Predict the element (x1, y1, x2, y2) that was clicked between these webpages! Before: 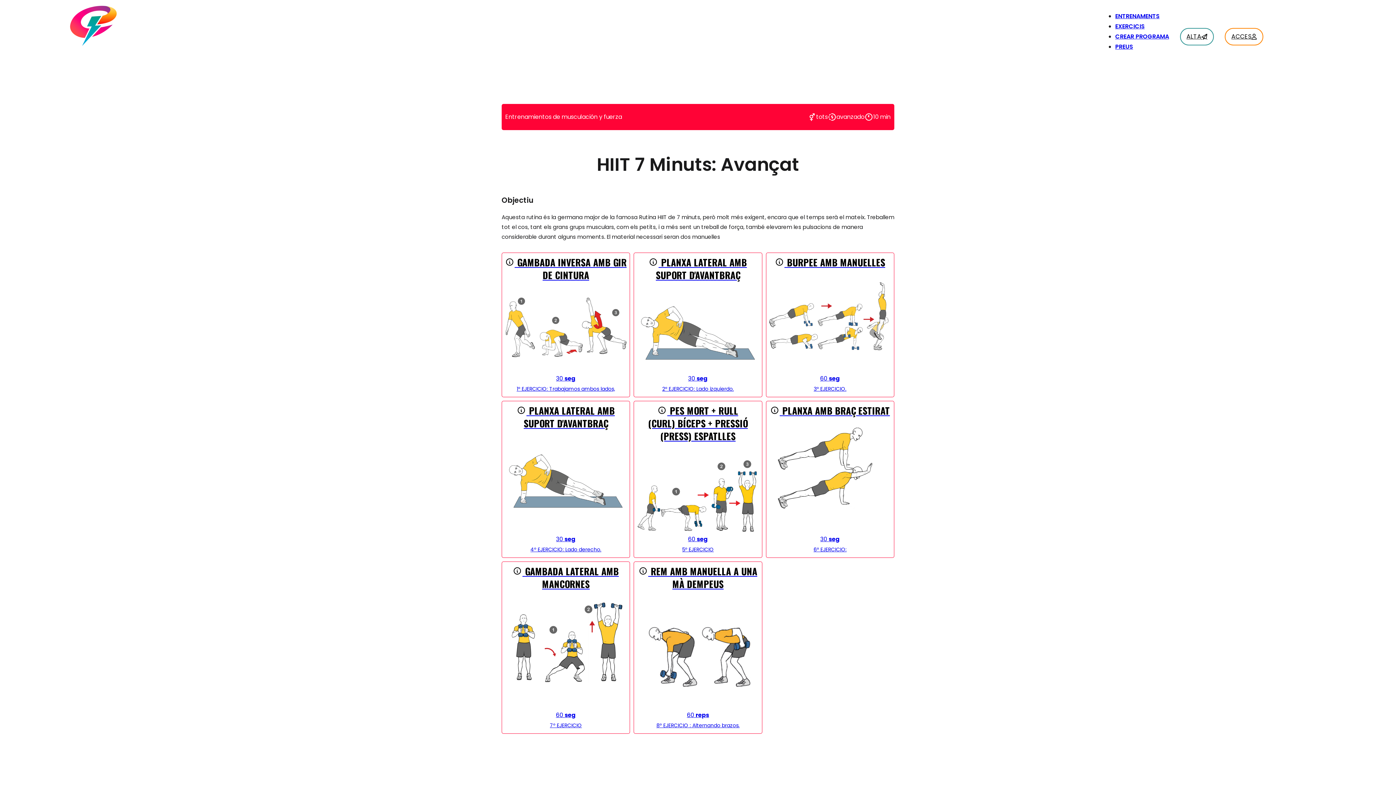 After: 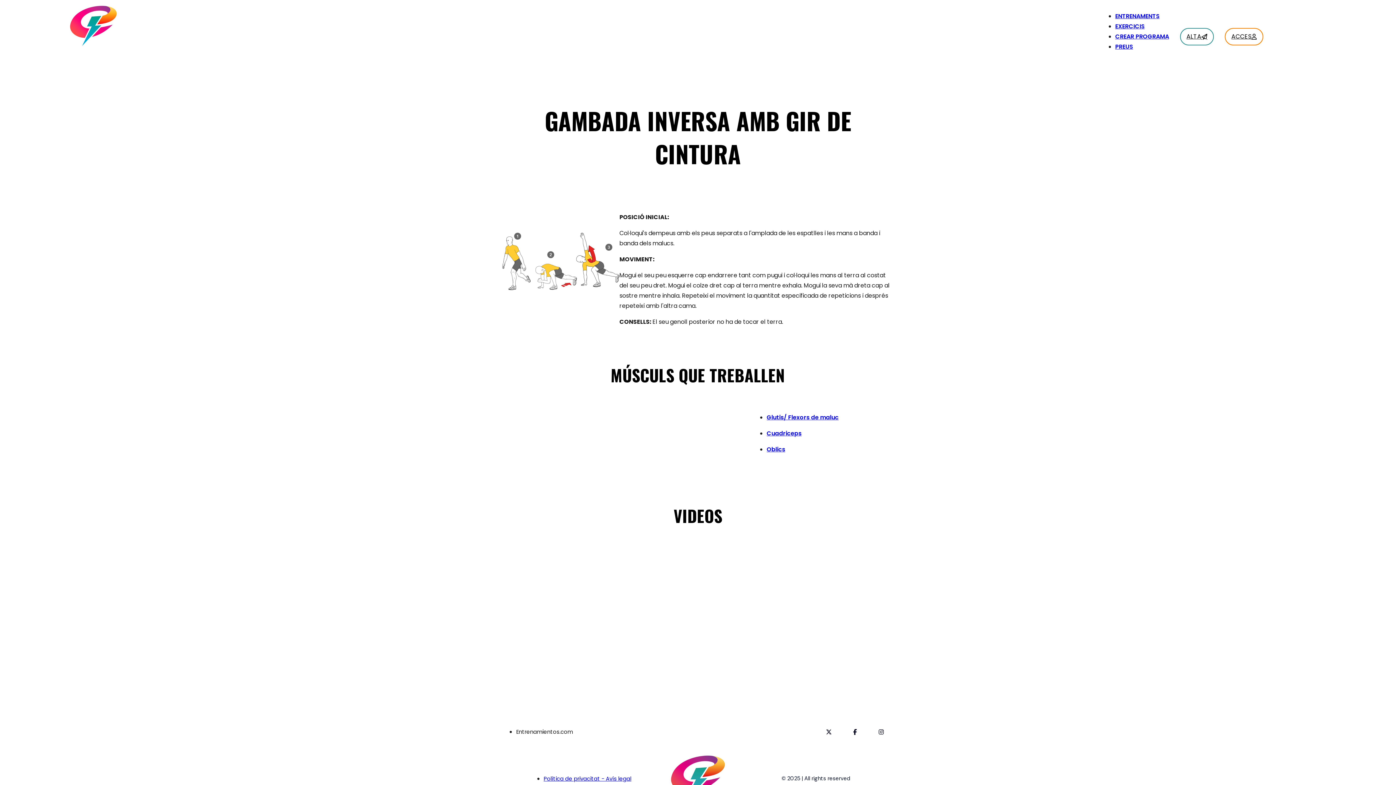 Action: bbox: (501, 252, 630, 397) label:  GAMBADA INVERSA AMB GIR DE CINTURA
30 seg
1º EJERCICIO: Trabajamos ambos lados,